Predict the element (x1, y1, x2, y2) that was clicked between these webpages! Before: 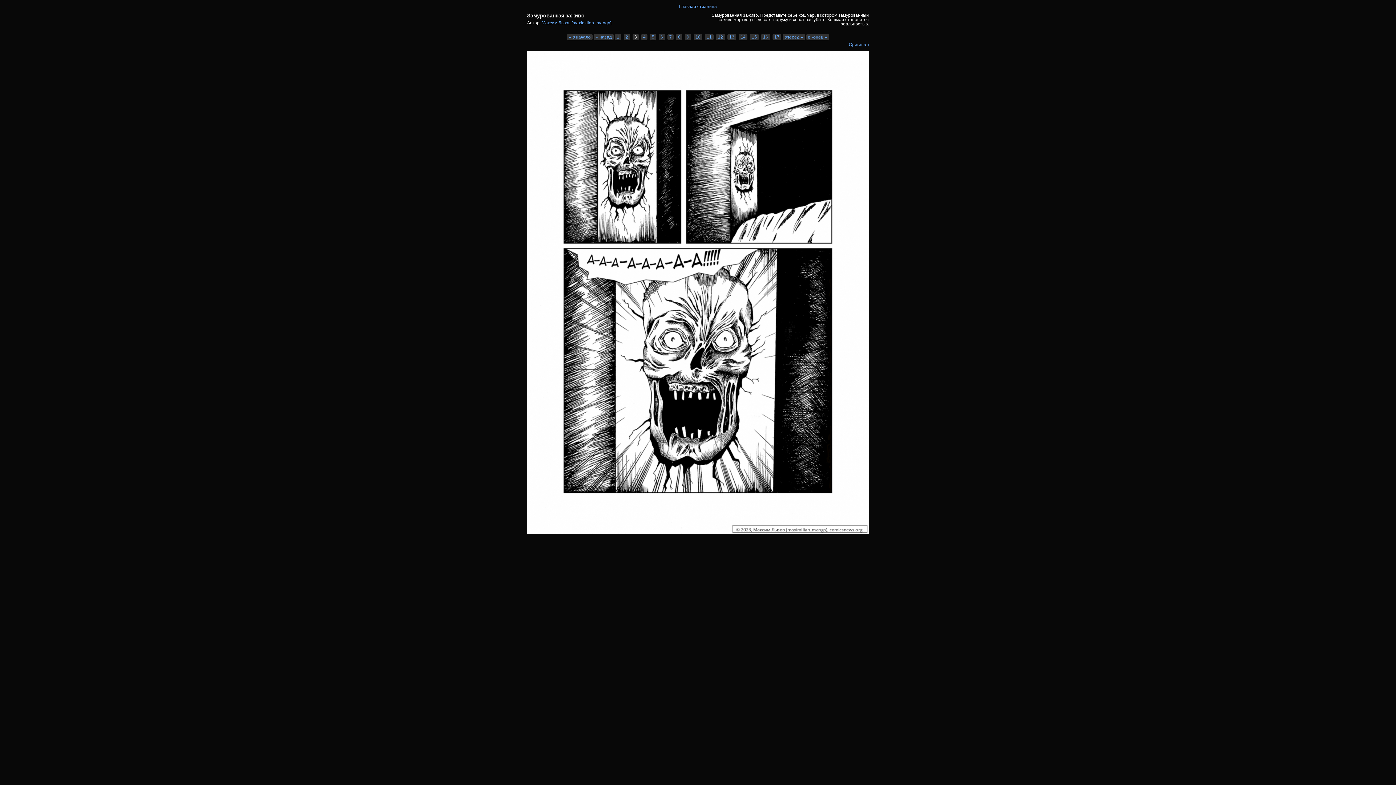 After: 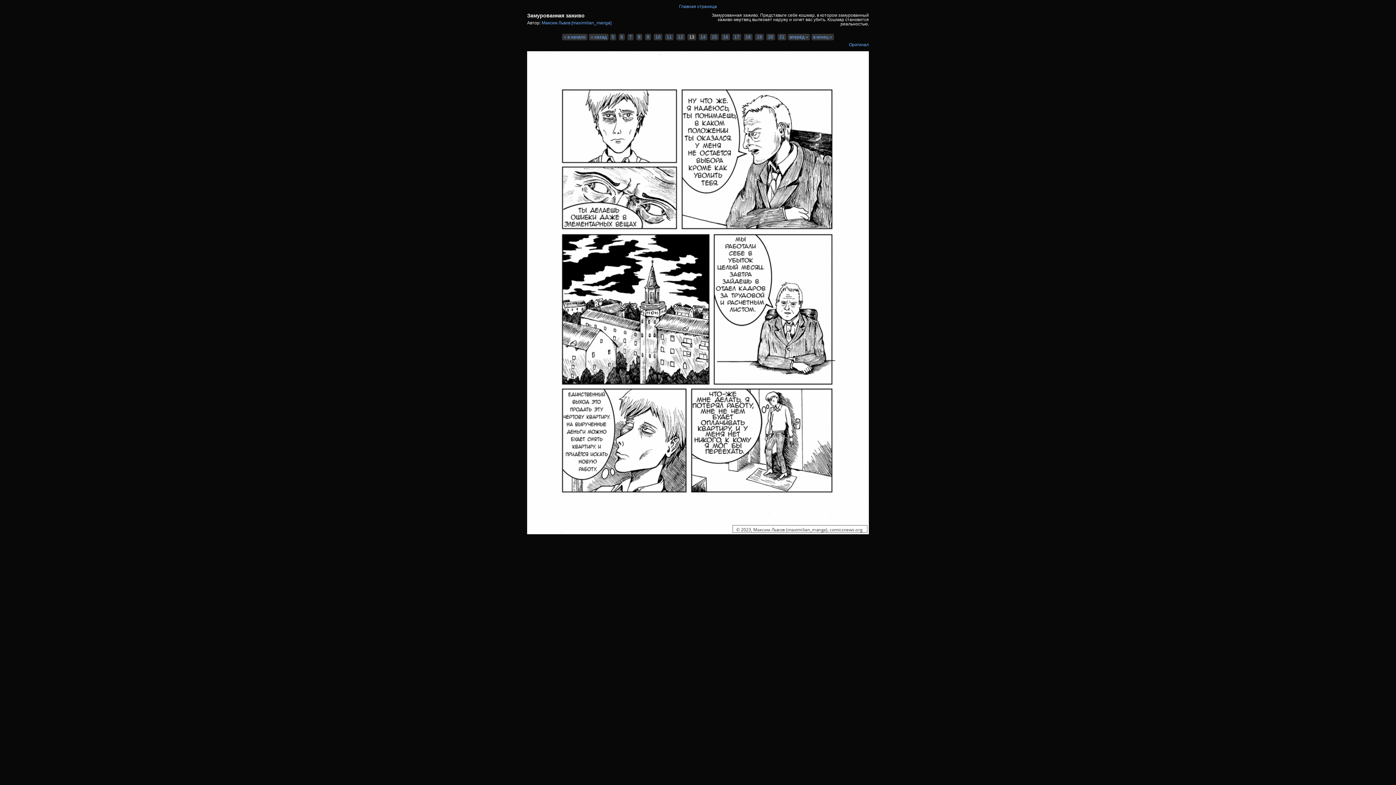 Action: label: 13 bbox: (727, 33, 736, 40)